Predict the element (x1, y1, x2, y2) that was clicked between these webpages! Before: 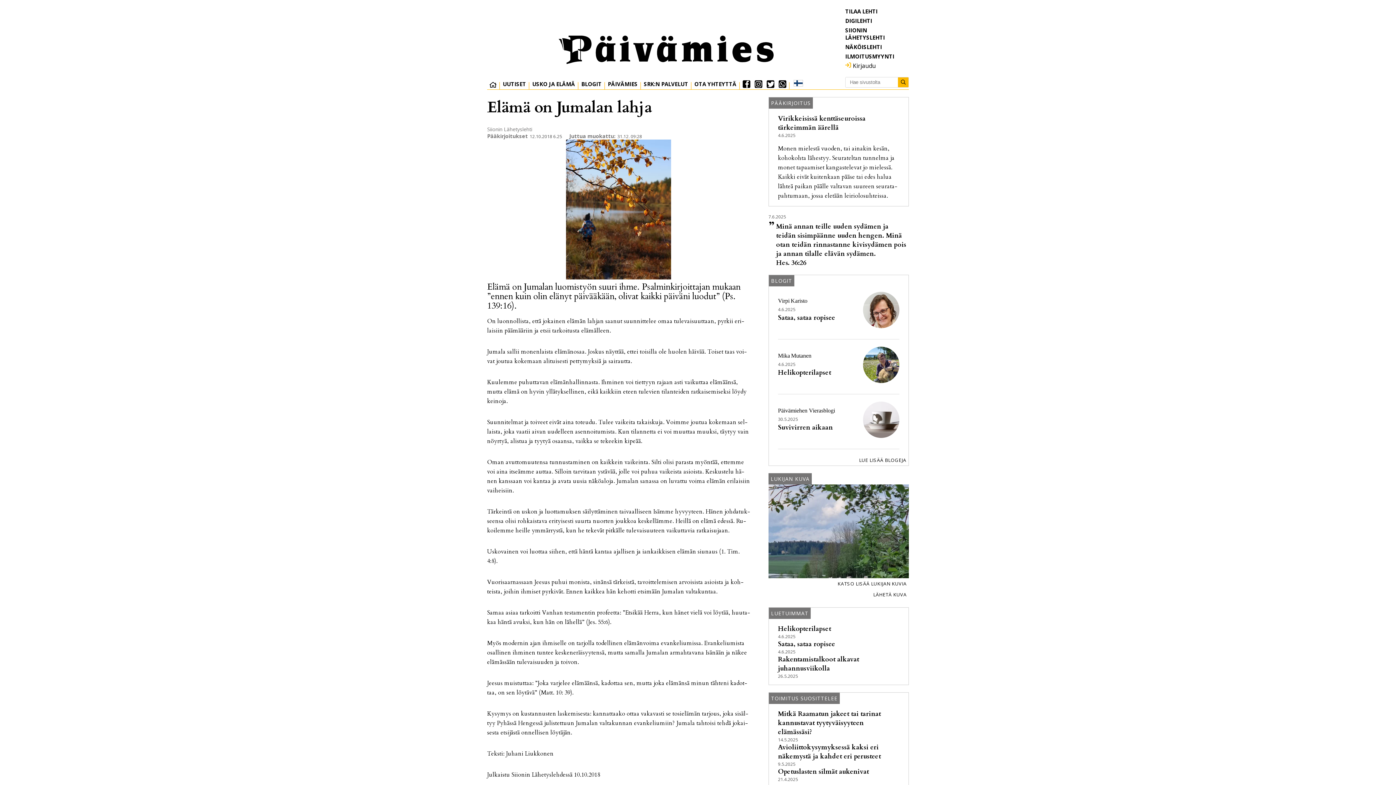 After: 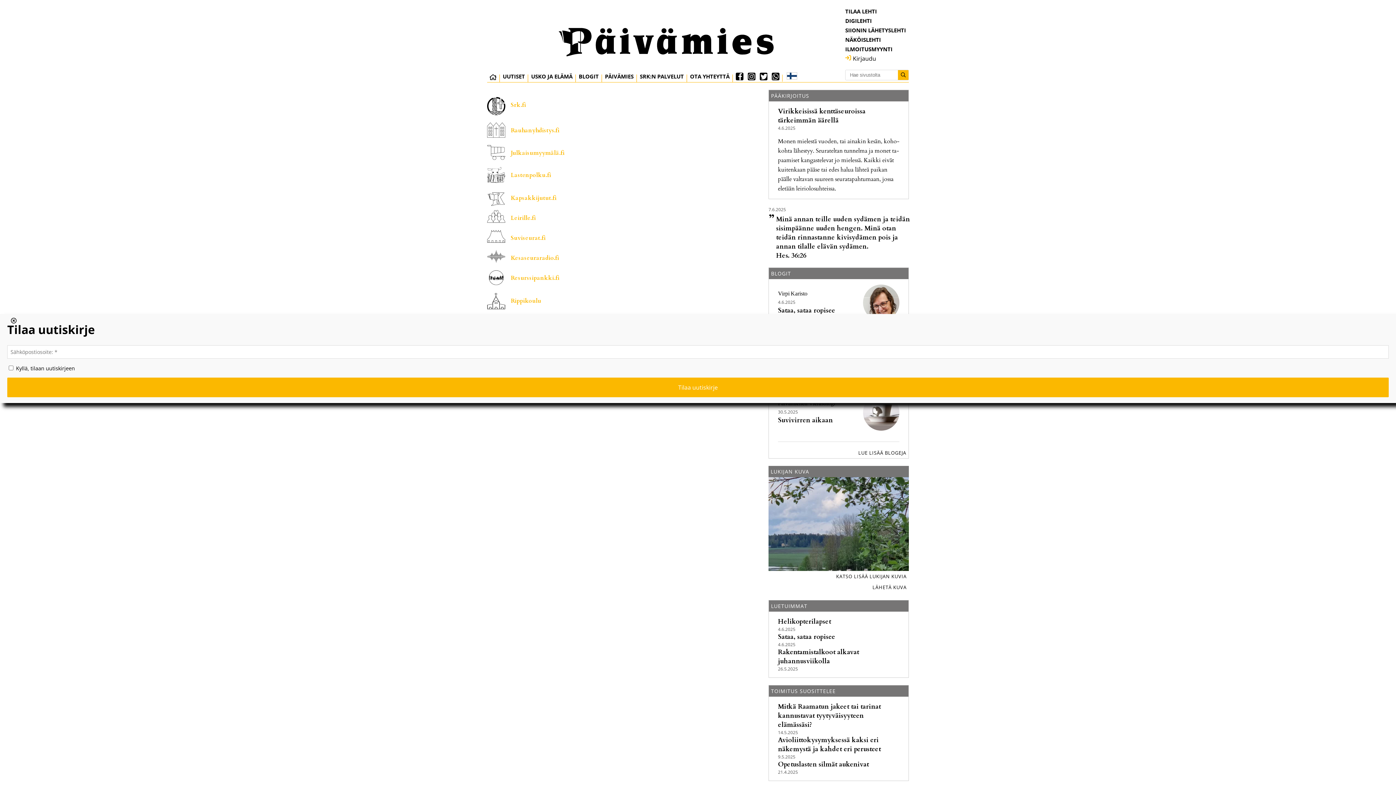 Action: bbox: (641, 80, 690, 89) label: SRK:N PALVELUT